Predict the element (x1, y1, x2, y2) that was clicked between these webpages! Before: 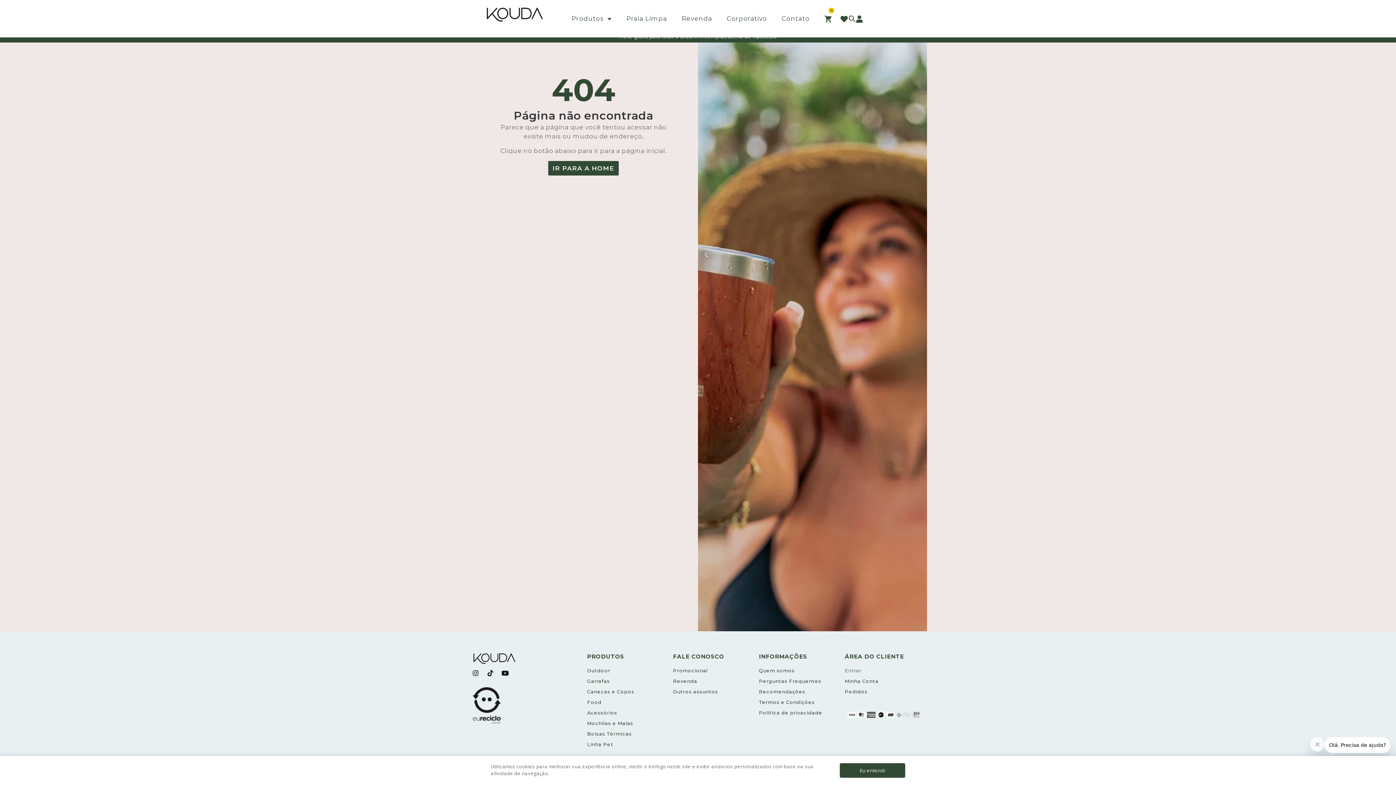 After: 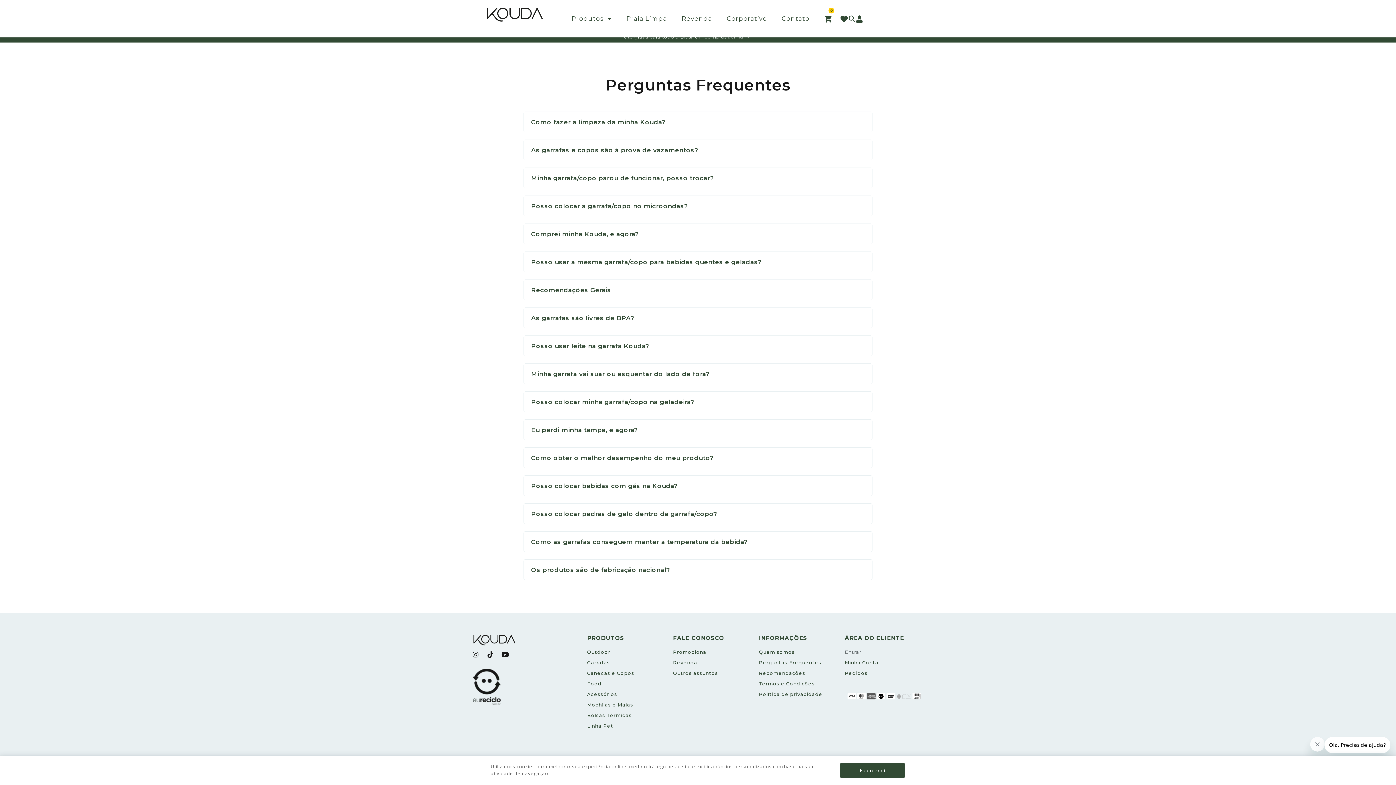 Action: label: Perguntas Frequentes bbox: (759, 676, 837, 686)